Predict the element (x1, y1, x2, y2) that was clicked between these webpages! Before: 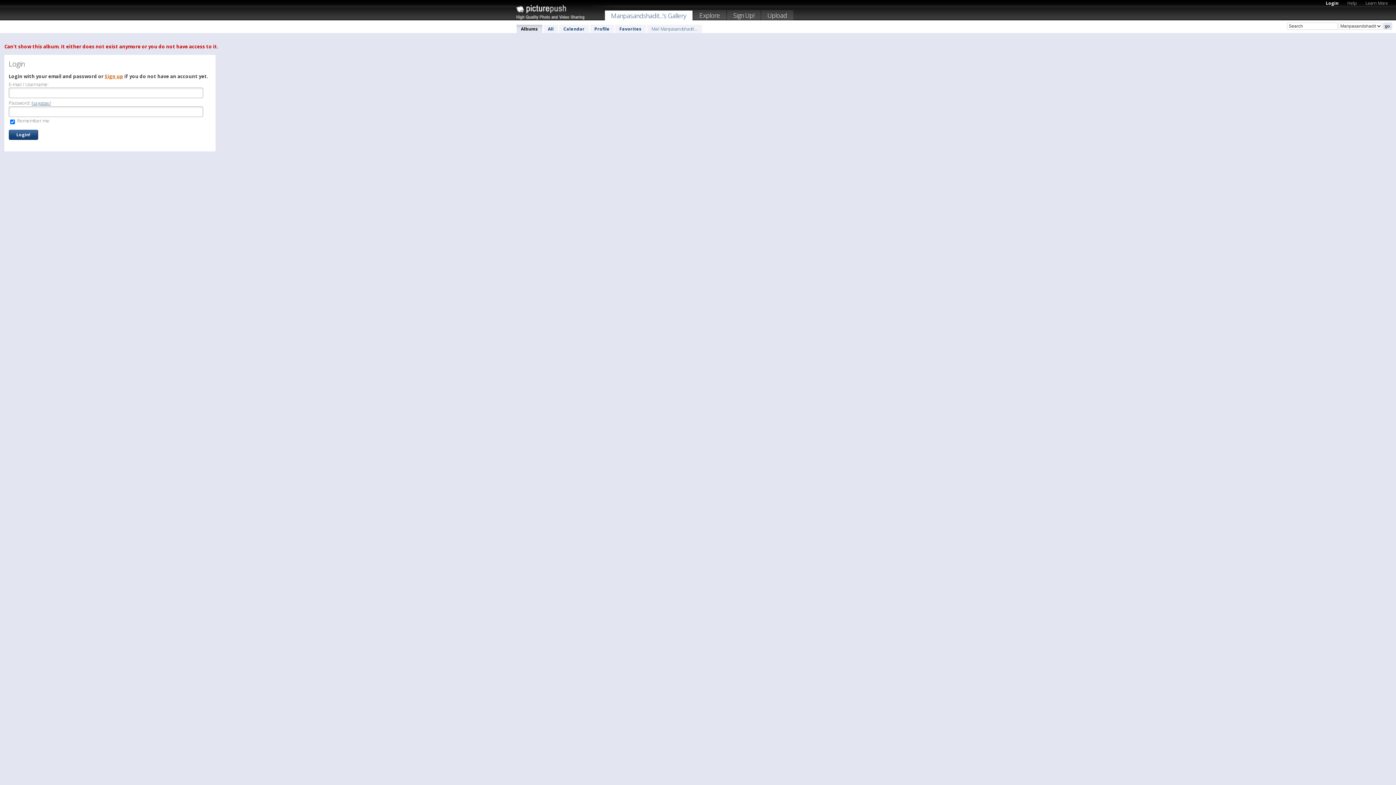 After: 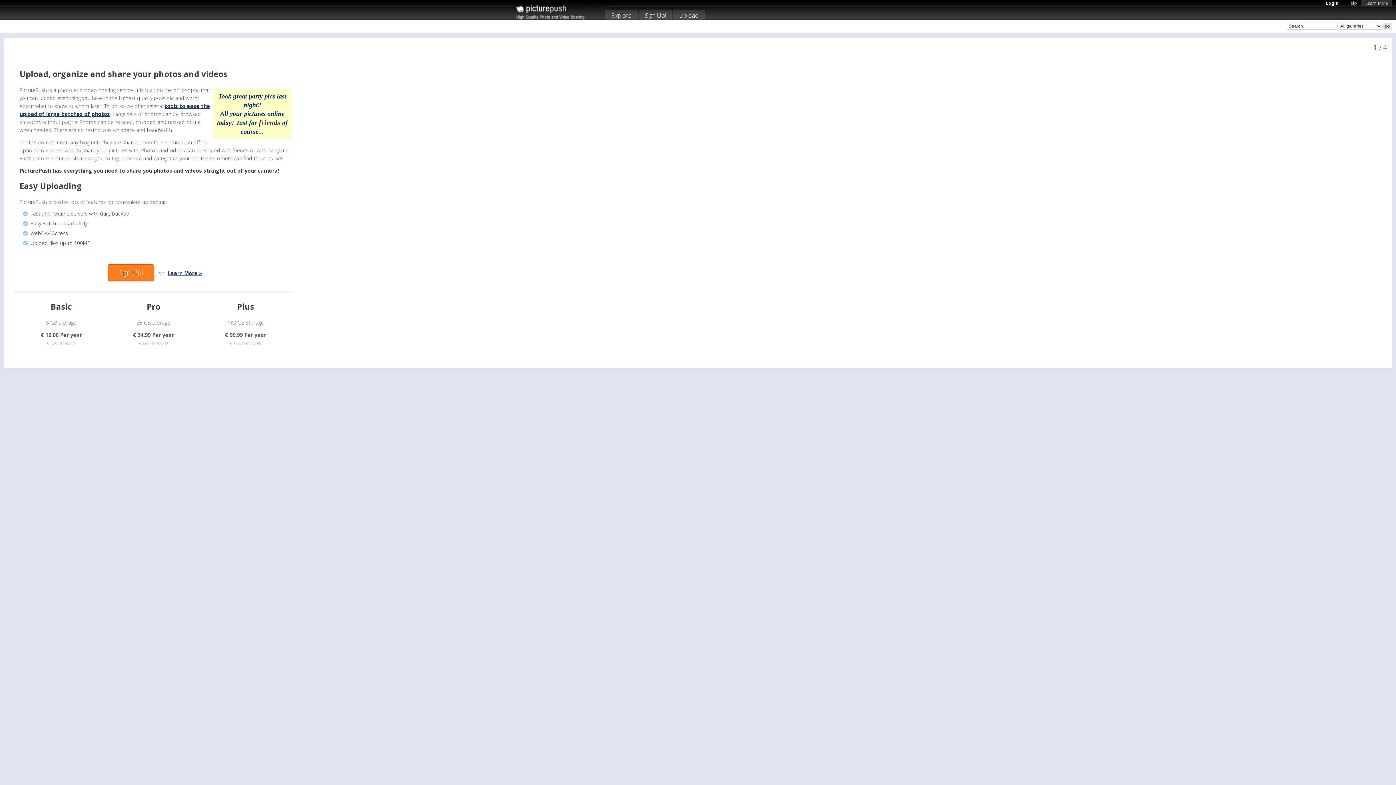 Action: label: Learn More bbox: (1361, -1, 1392, 6)